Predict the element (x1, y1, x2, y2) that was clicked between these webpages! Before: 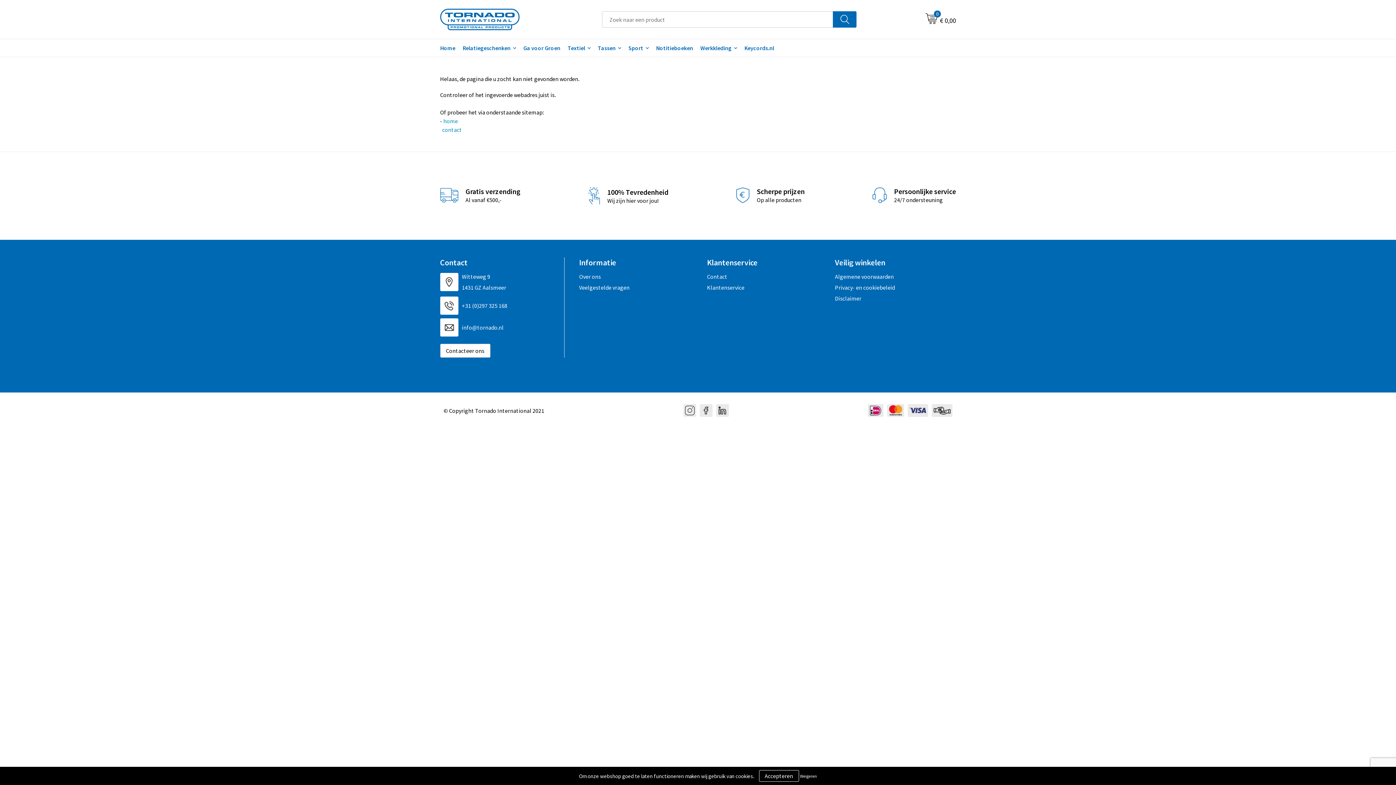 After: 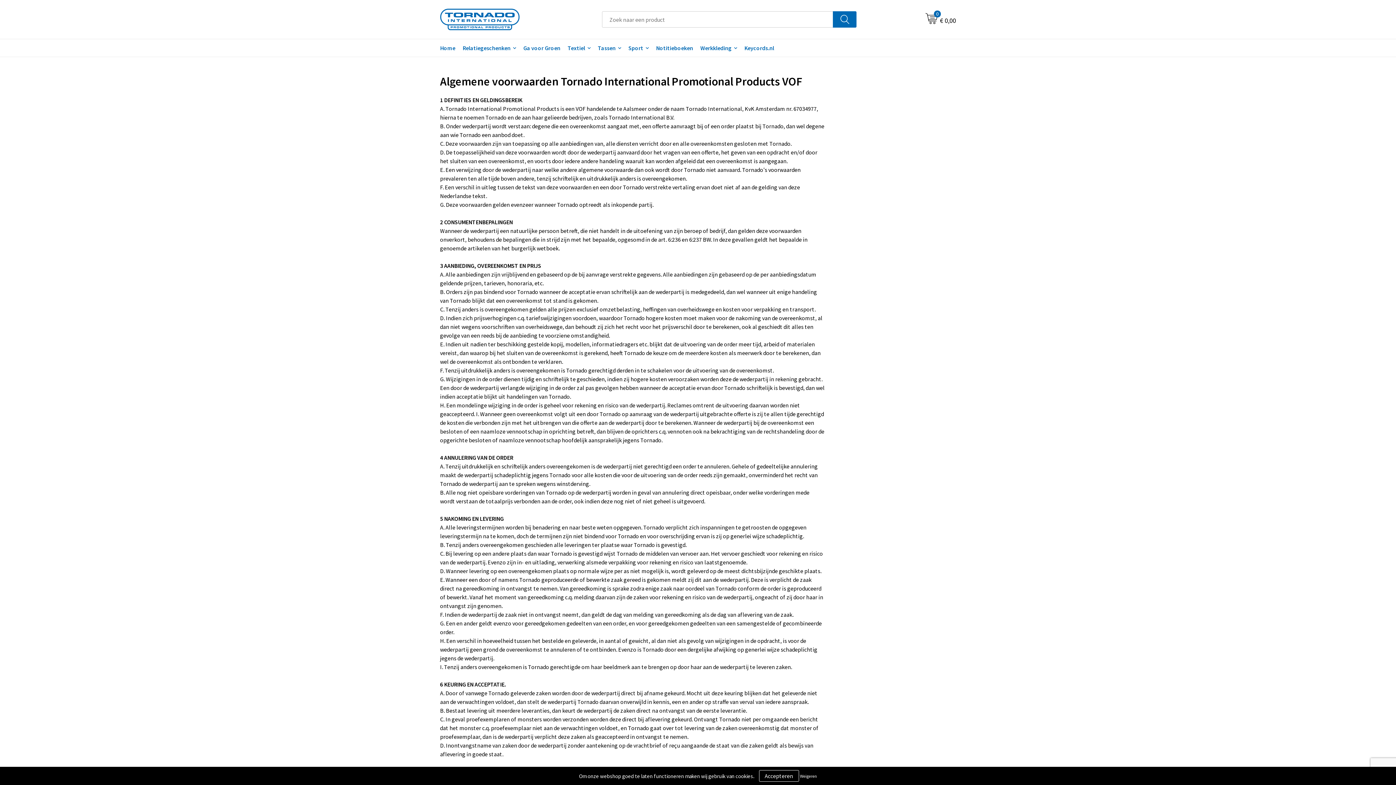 Action: bbox: (835, 271, 956, 282) label: Algemene voorwaarden